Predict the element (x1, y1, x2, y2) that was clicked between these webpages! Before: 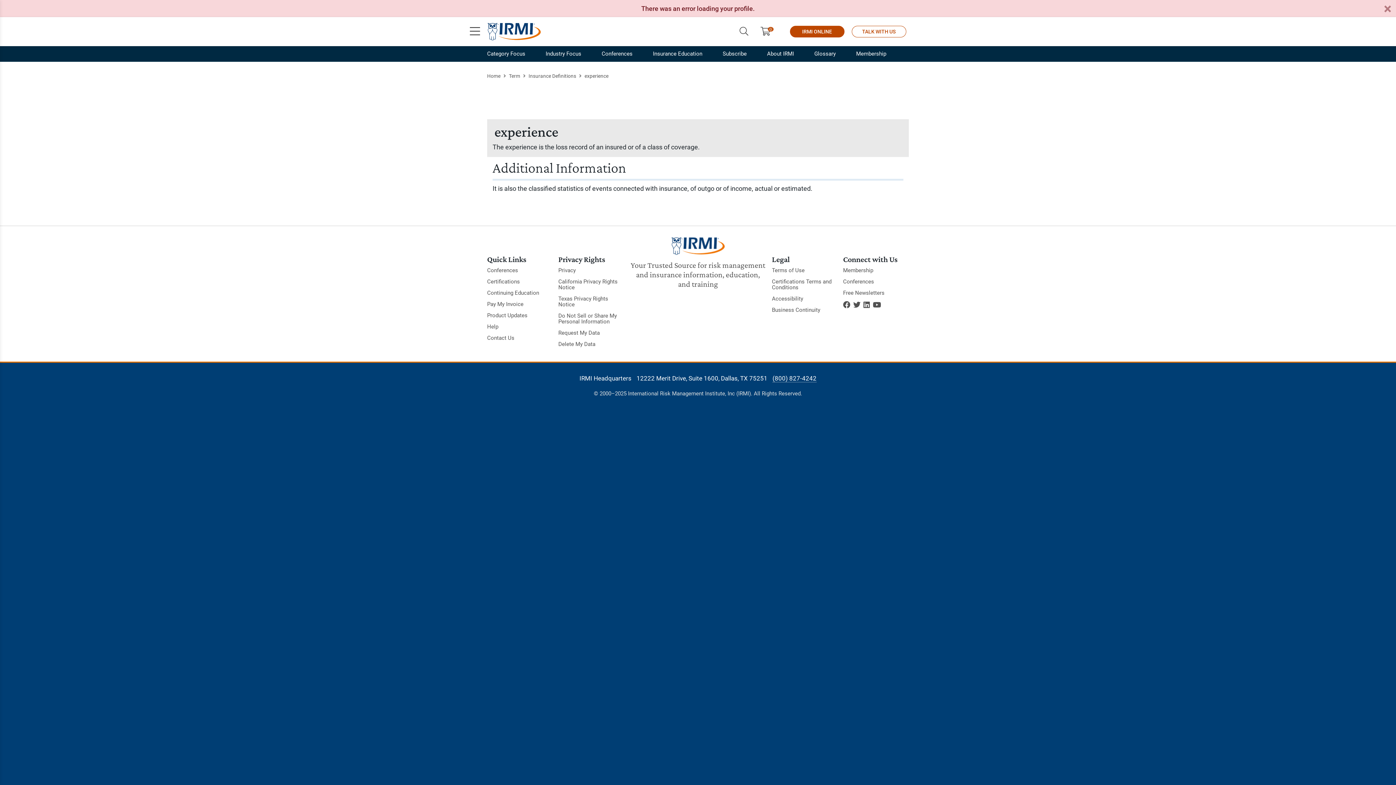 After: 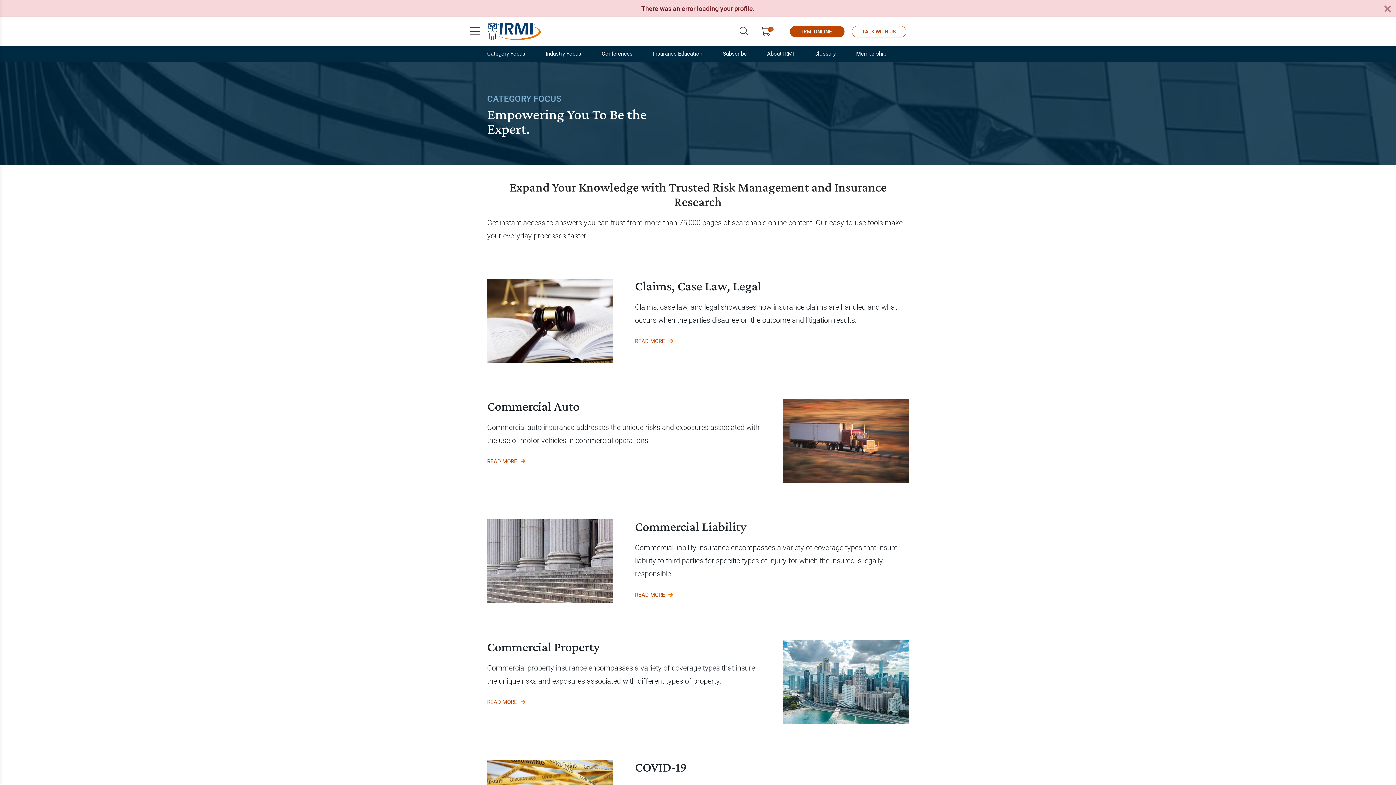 Action: label: Category Focus bbox: (487, 46, 525, 61)